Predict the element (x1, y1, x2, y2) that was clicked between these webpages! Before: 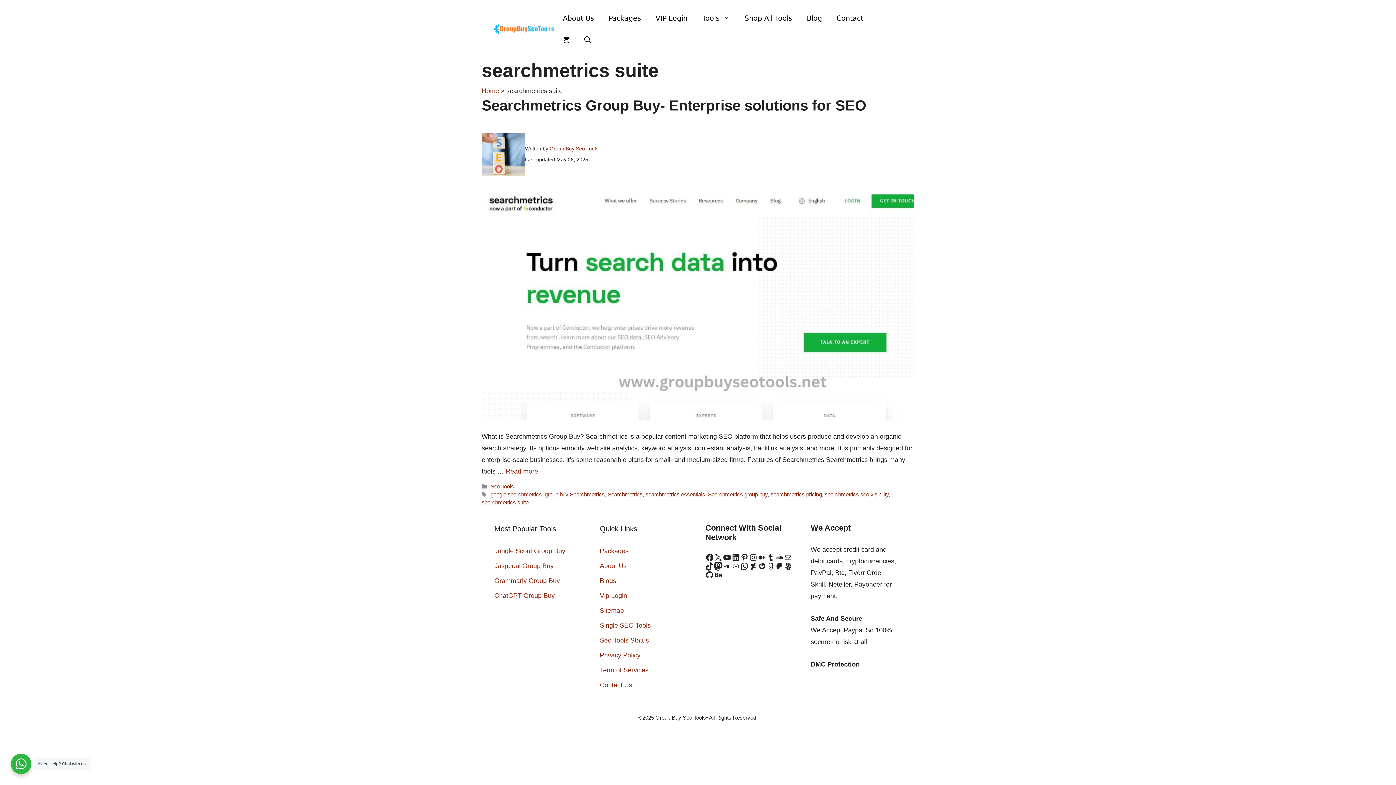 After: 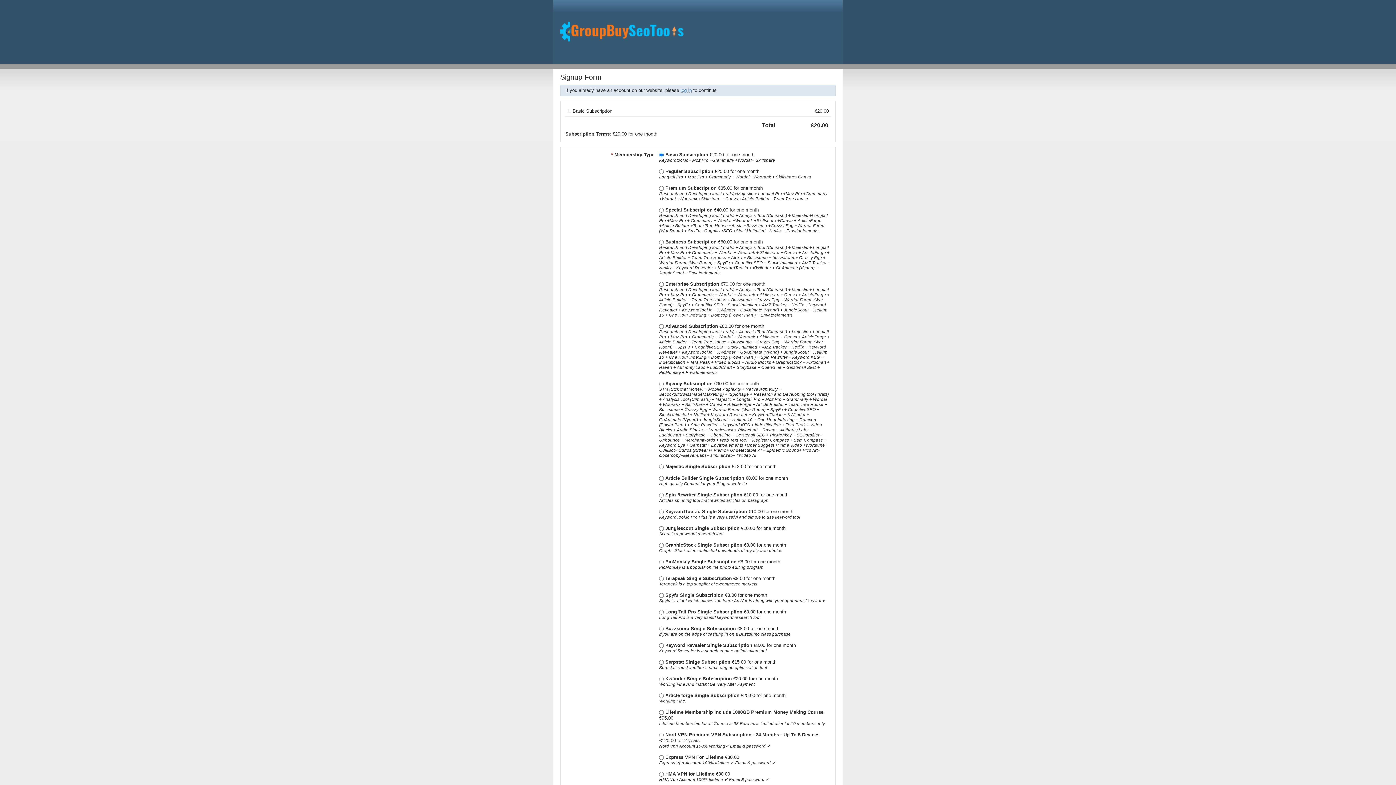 Action: bbox: (648, 7, 695, 29) label: VIP Login